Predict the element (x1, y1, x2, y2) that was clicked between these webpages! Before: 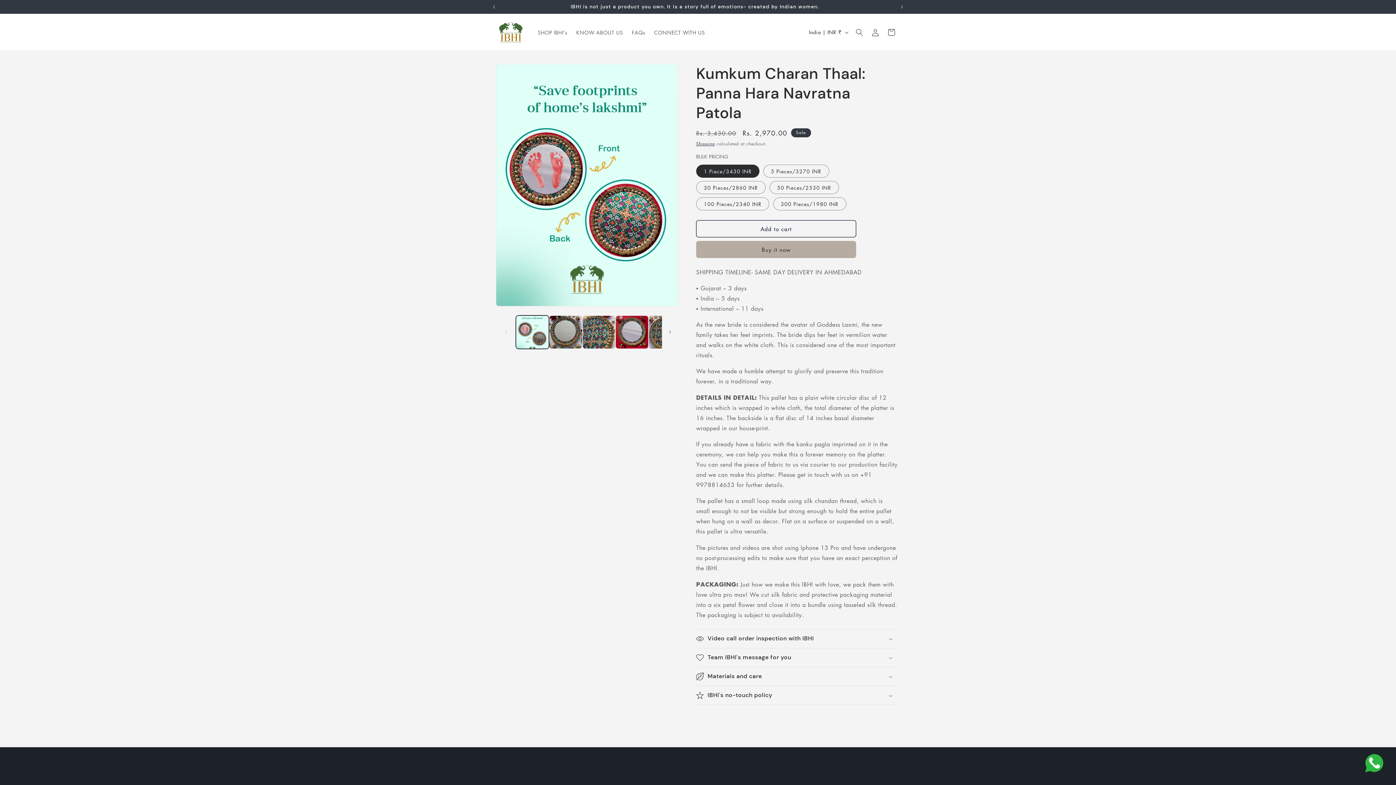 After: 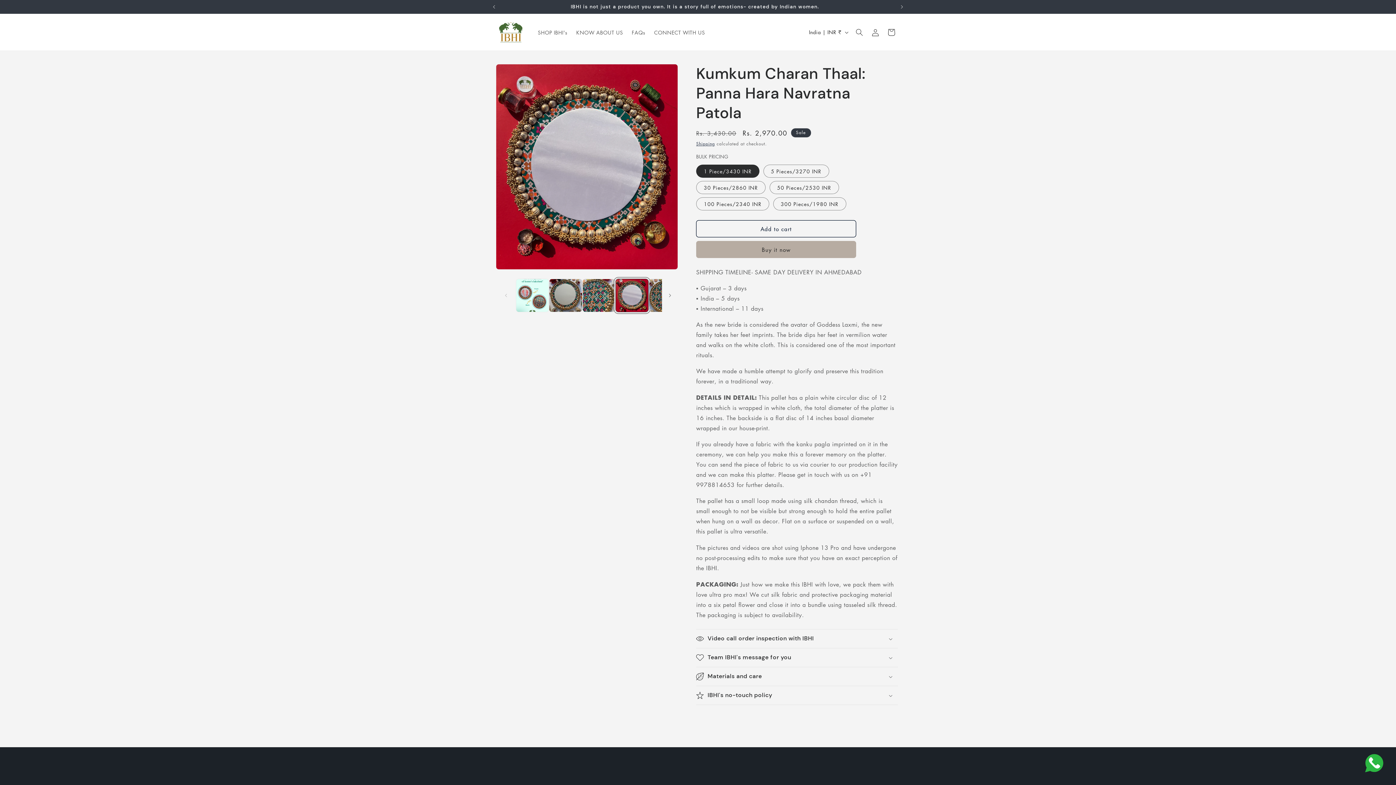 Action: label: Load image 4 in gallery view bbox: (615, 315, 648, 348)